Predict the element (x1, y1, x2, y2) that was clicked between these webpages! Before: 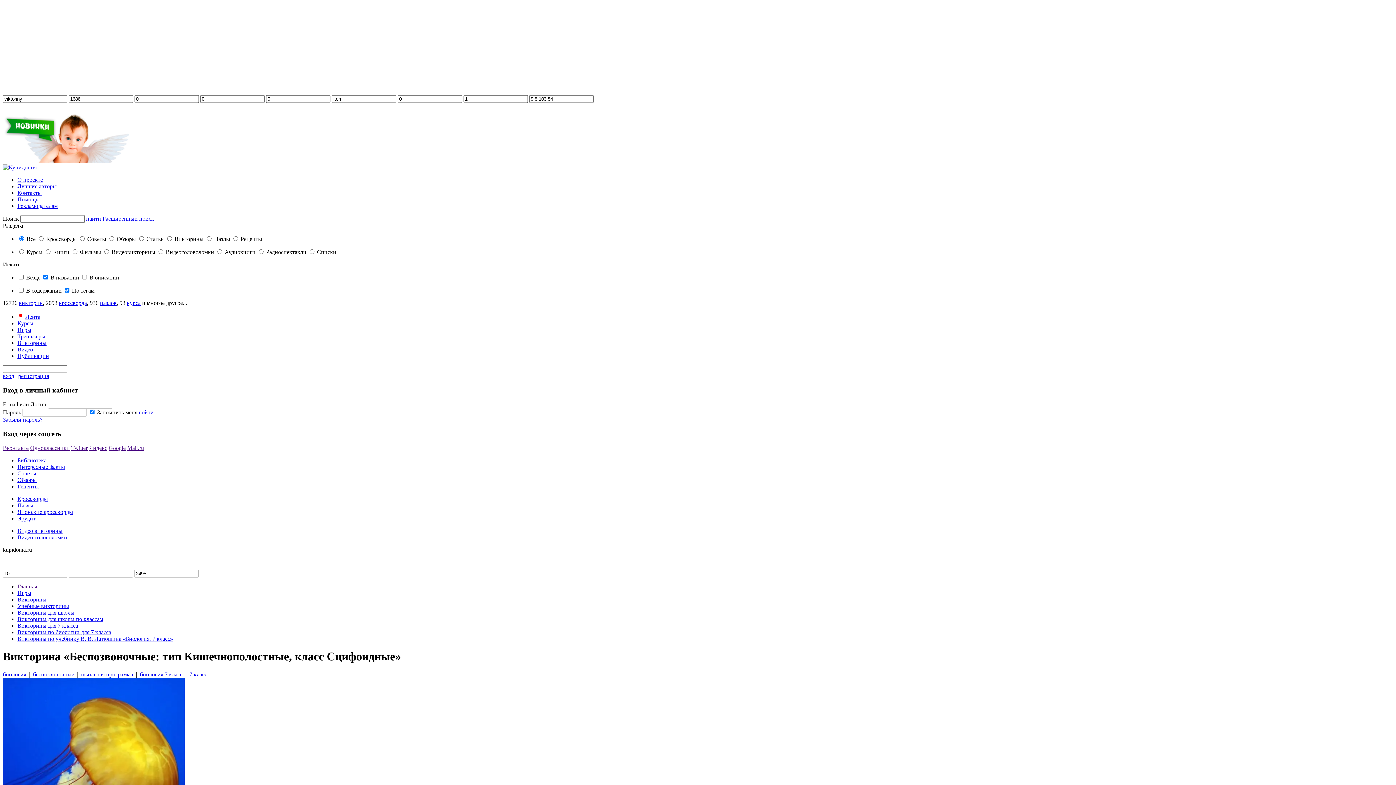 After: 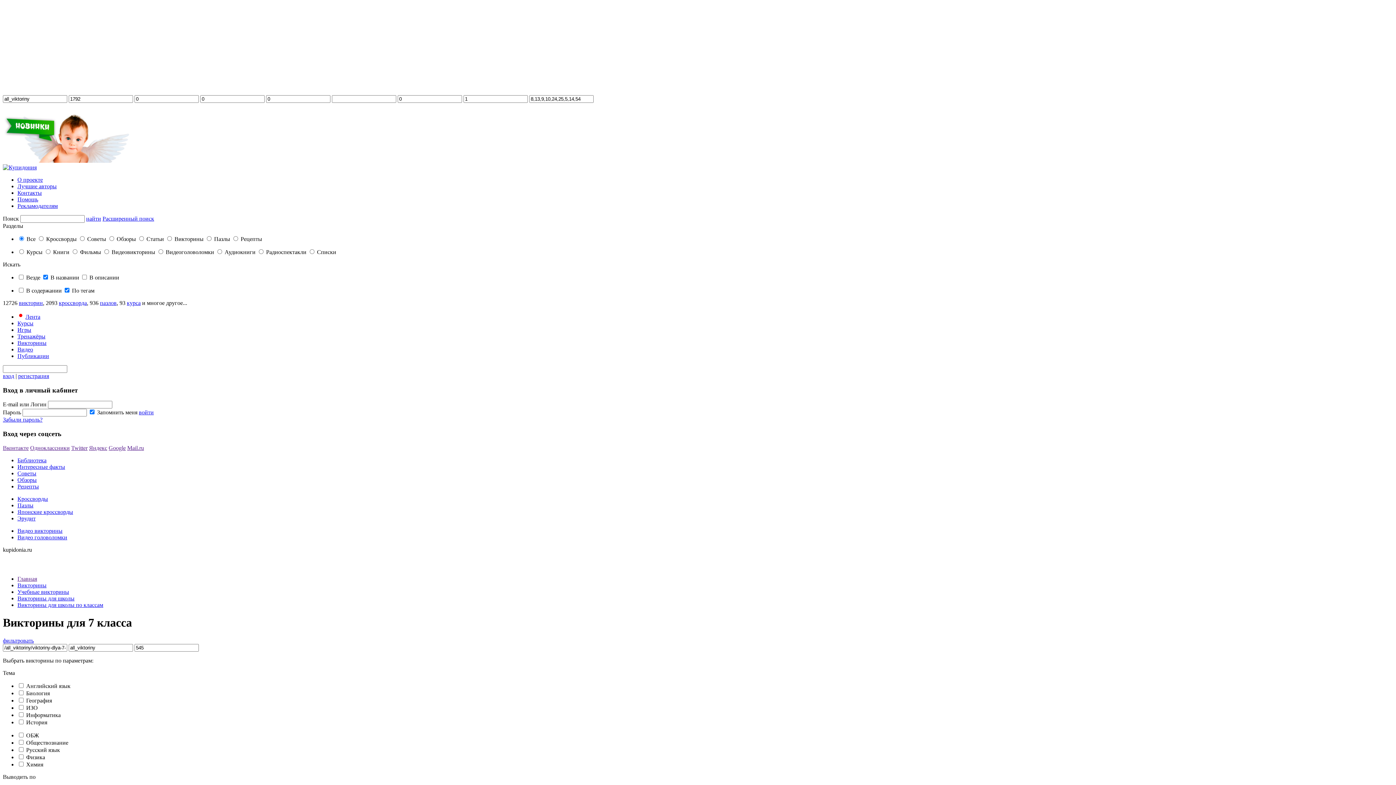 Action: bbox: (17, 622, 78, 629) label: Викторины для 7 класса